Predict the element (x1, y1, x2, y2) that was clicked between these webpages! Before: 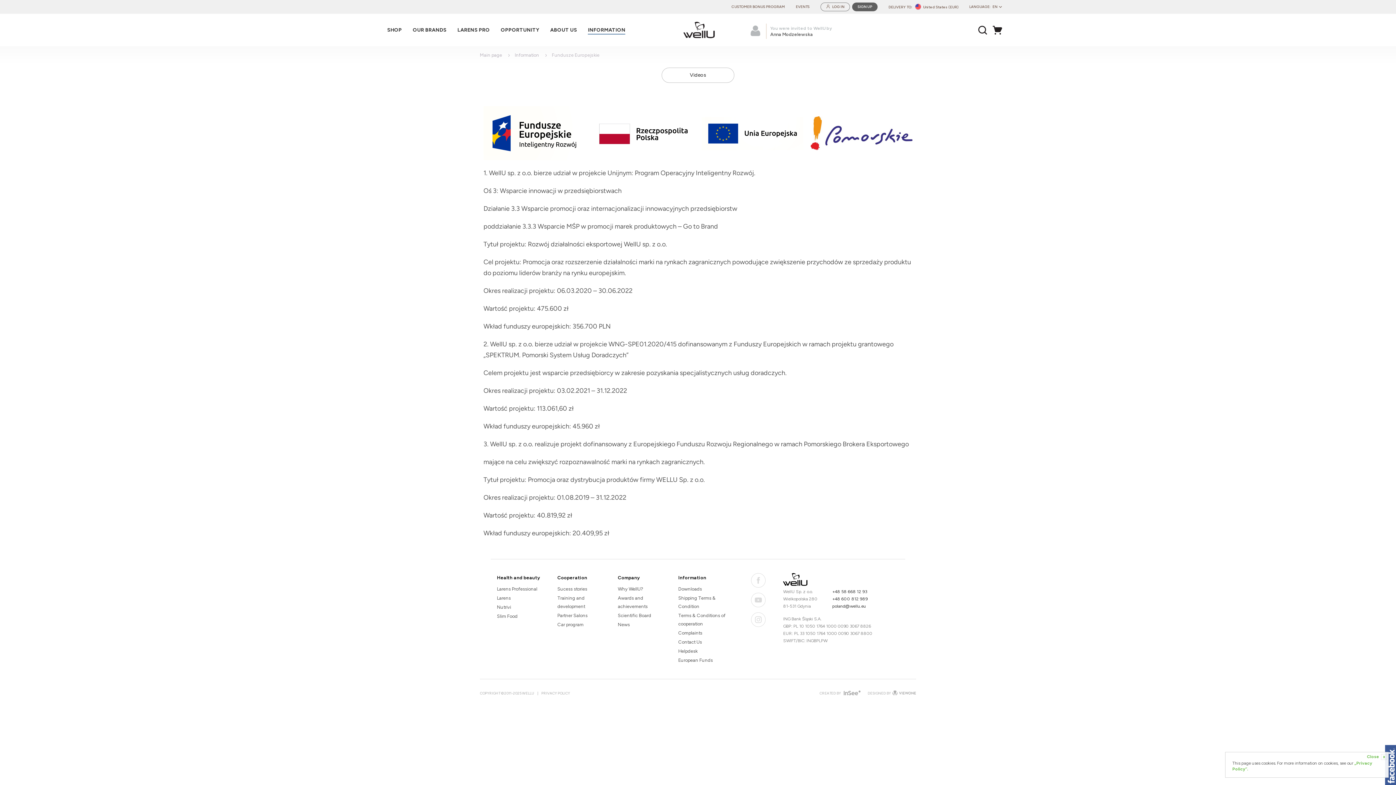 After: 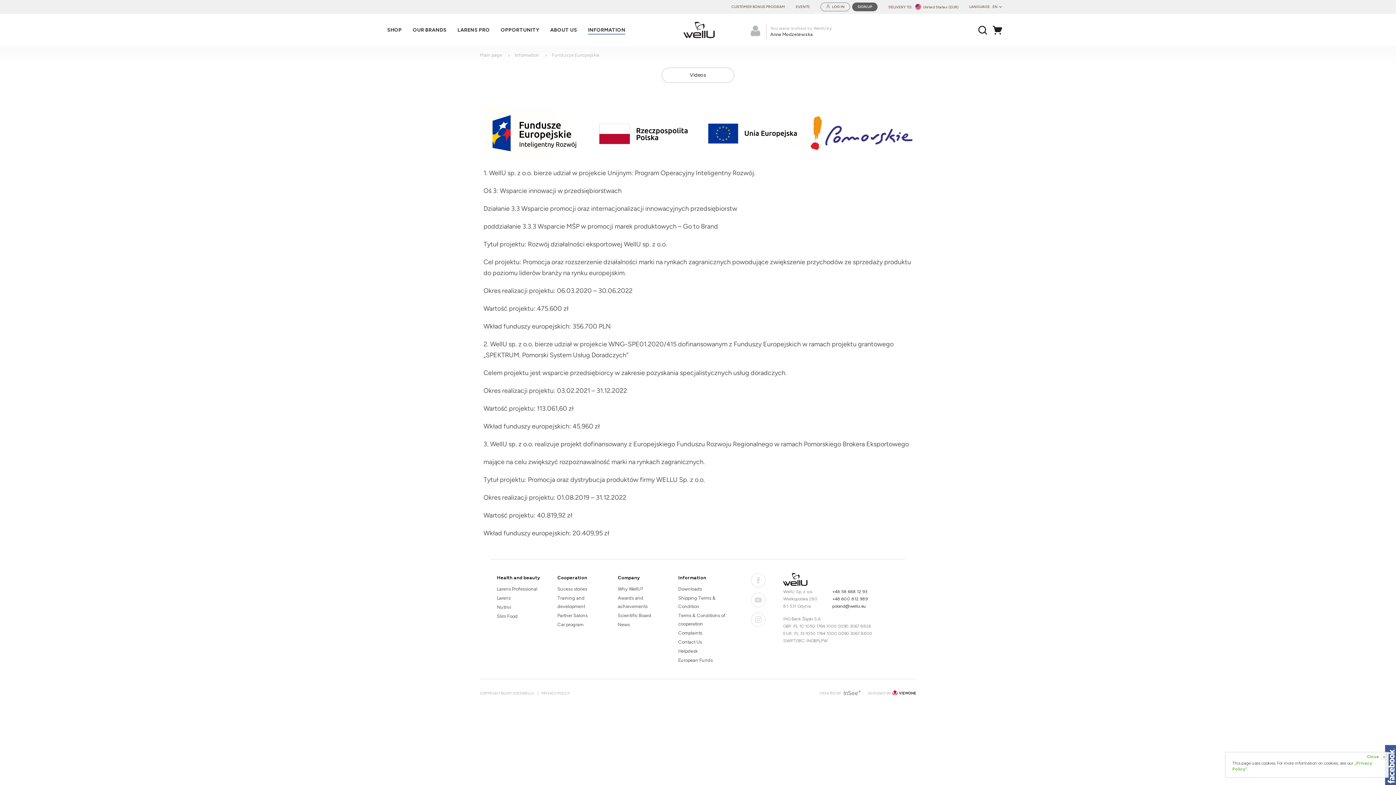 Action: bbox: (891, 690, 916, 696)